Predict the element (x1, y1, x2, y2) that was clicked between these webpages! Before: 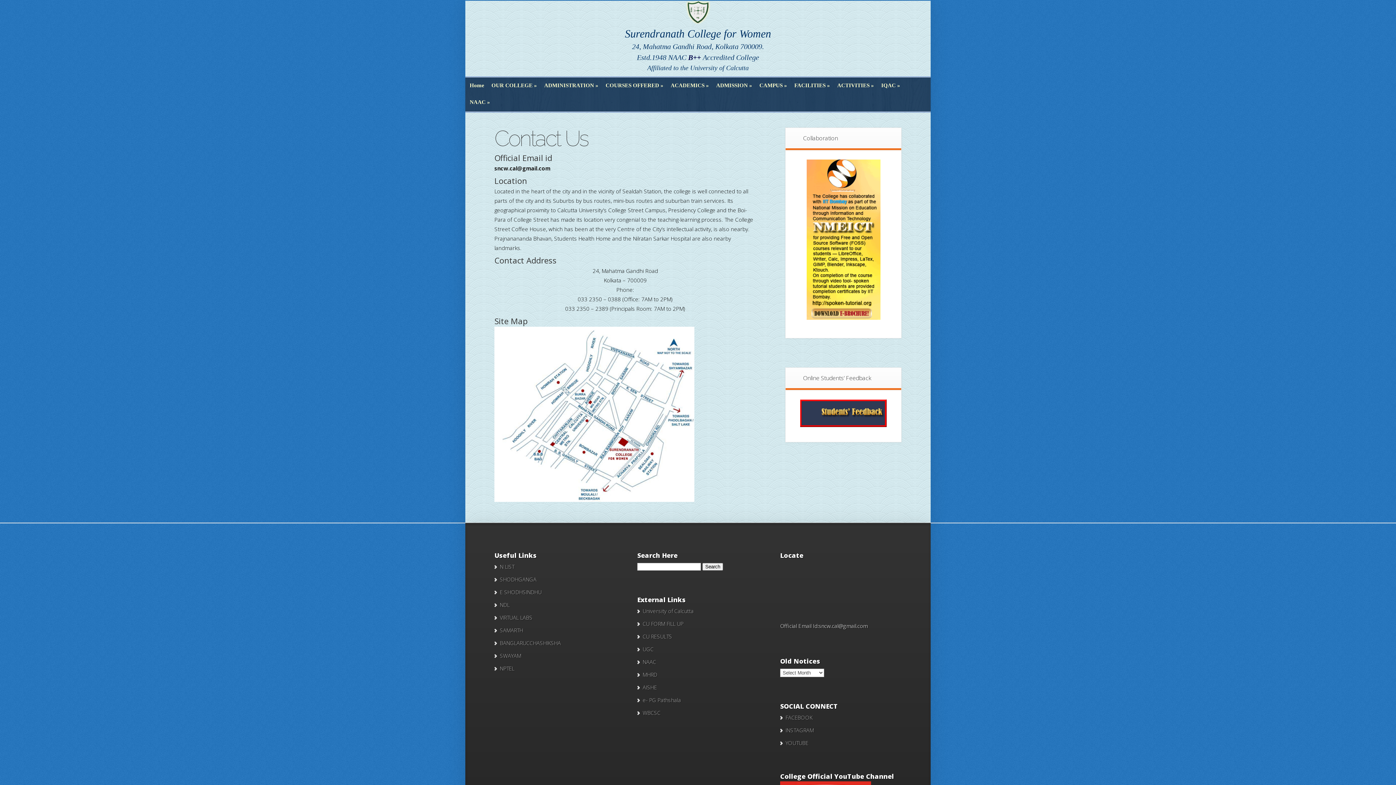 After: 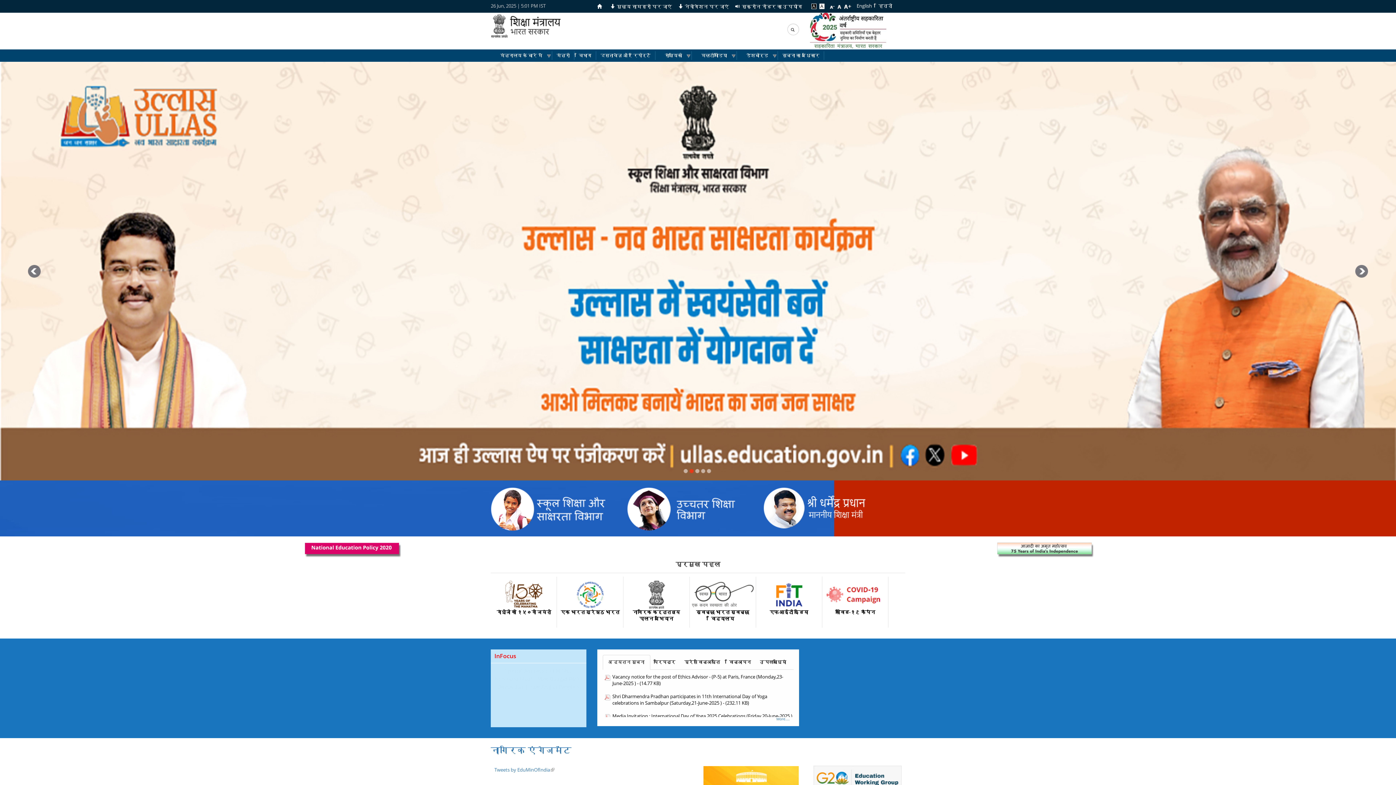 Action: bbox: (642, 671, 657, 678) label: MHRD